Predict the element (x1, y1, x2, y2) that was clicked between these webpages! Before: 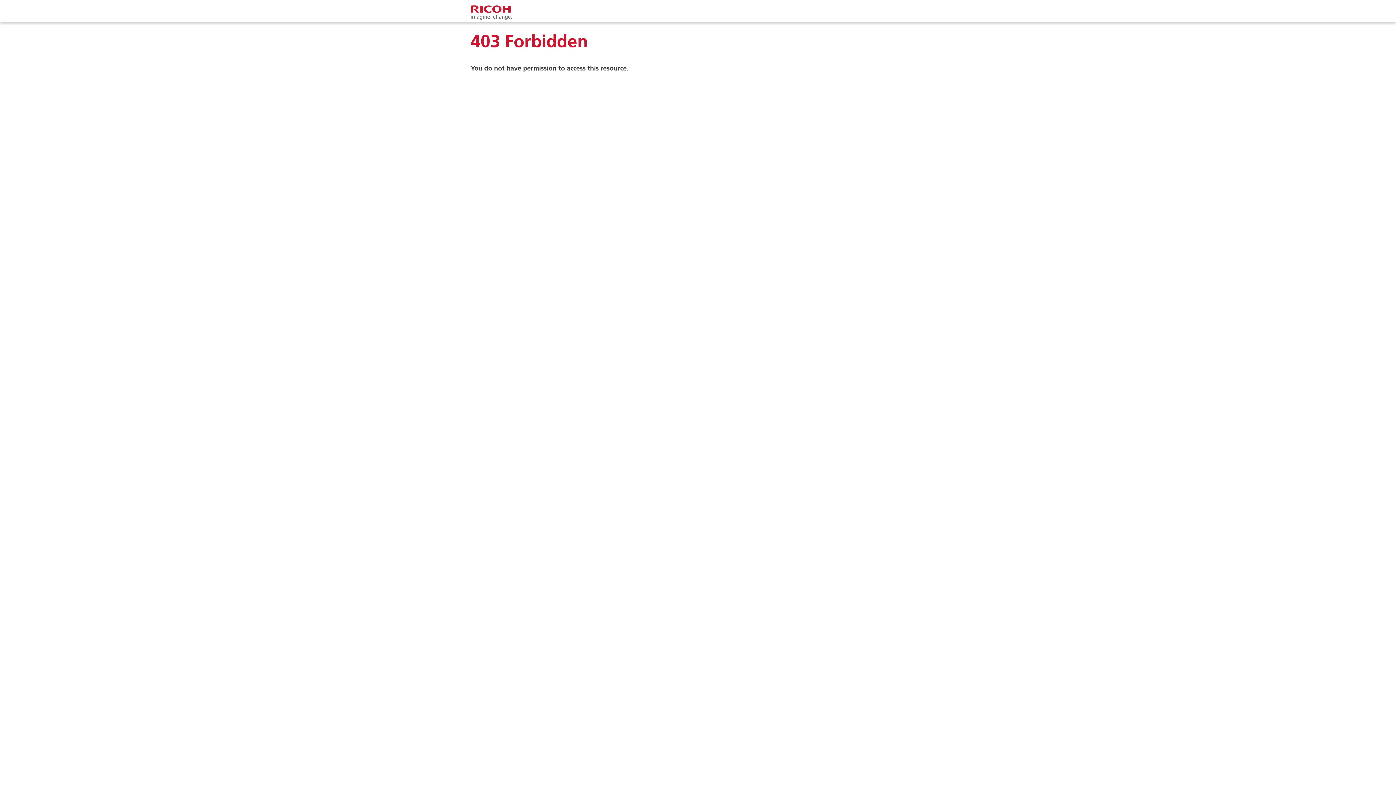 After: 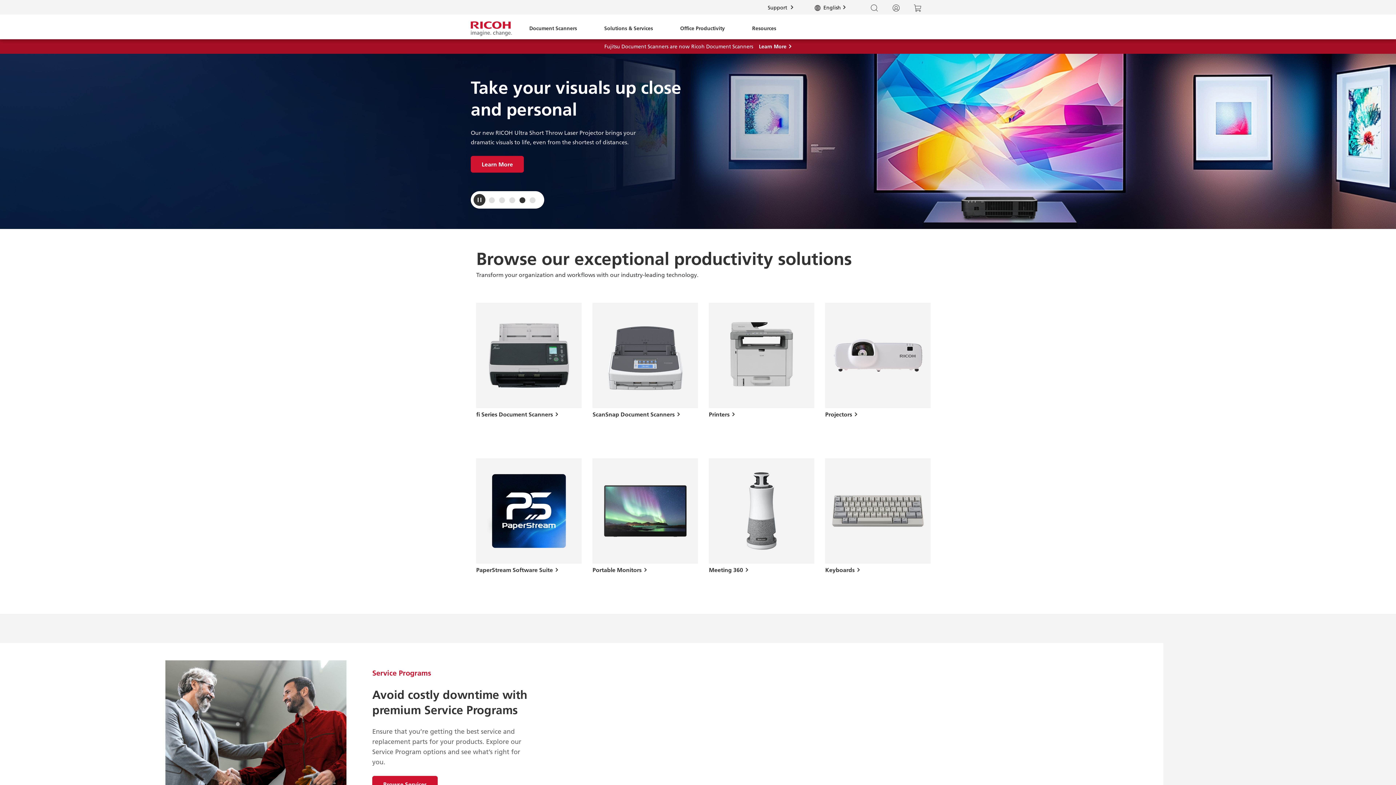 Action: bbox: (470, 3, 512, 21)